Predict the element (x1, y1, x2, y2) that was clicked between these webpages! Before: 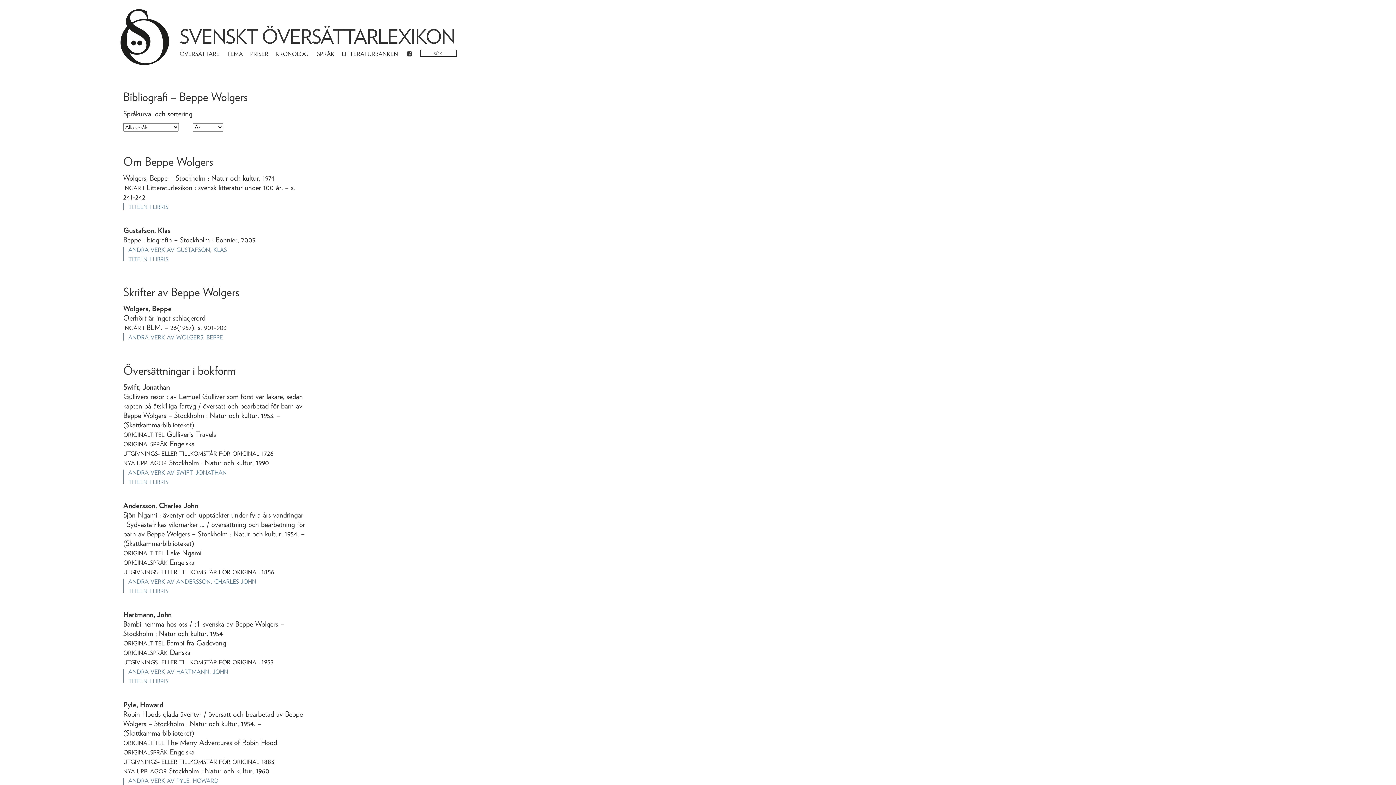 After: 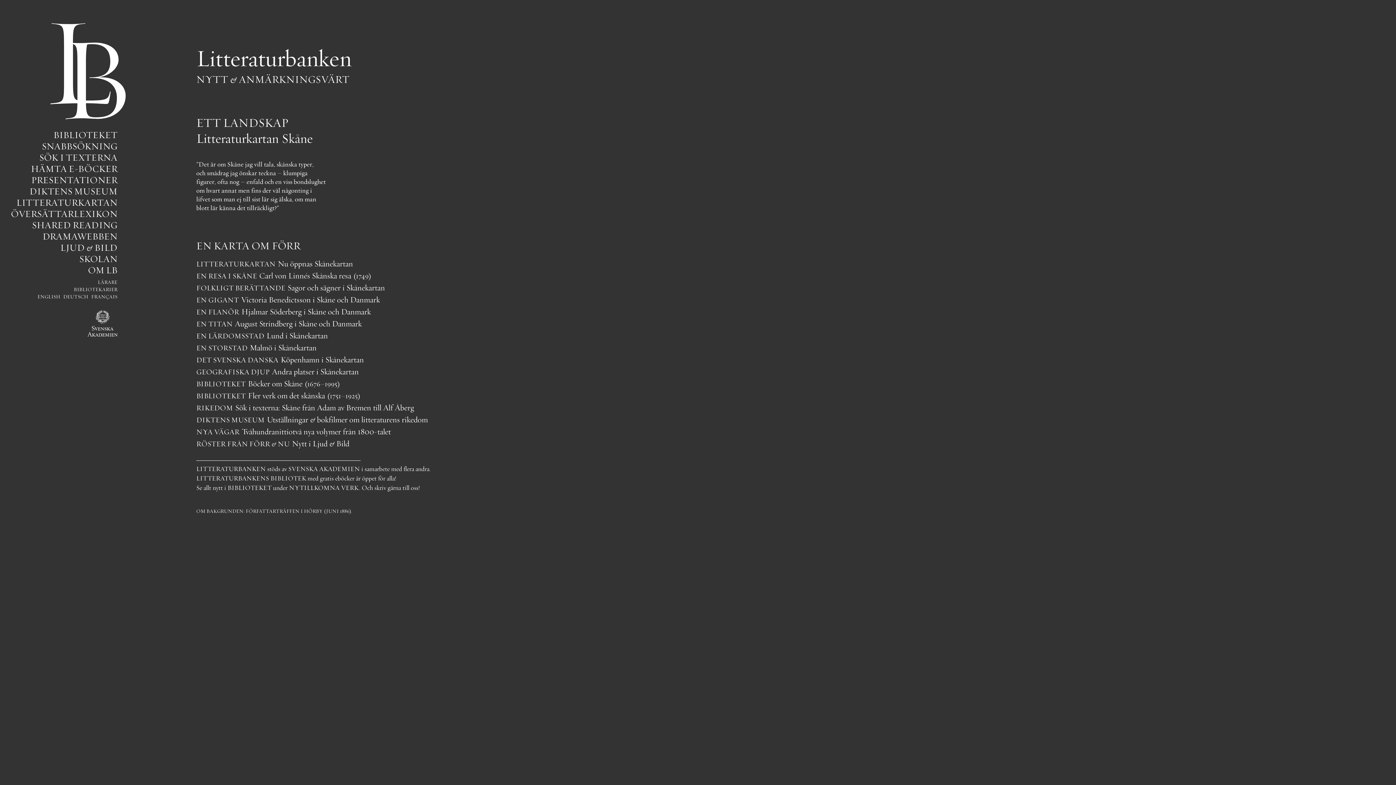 Action: label: LITTERATURBANKEN bbox: (338, 46, 401, 61)